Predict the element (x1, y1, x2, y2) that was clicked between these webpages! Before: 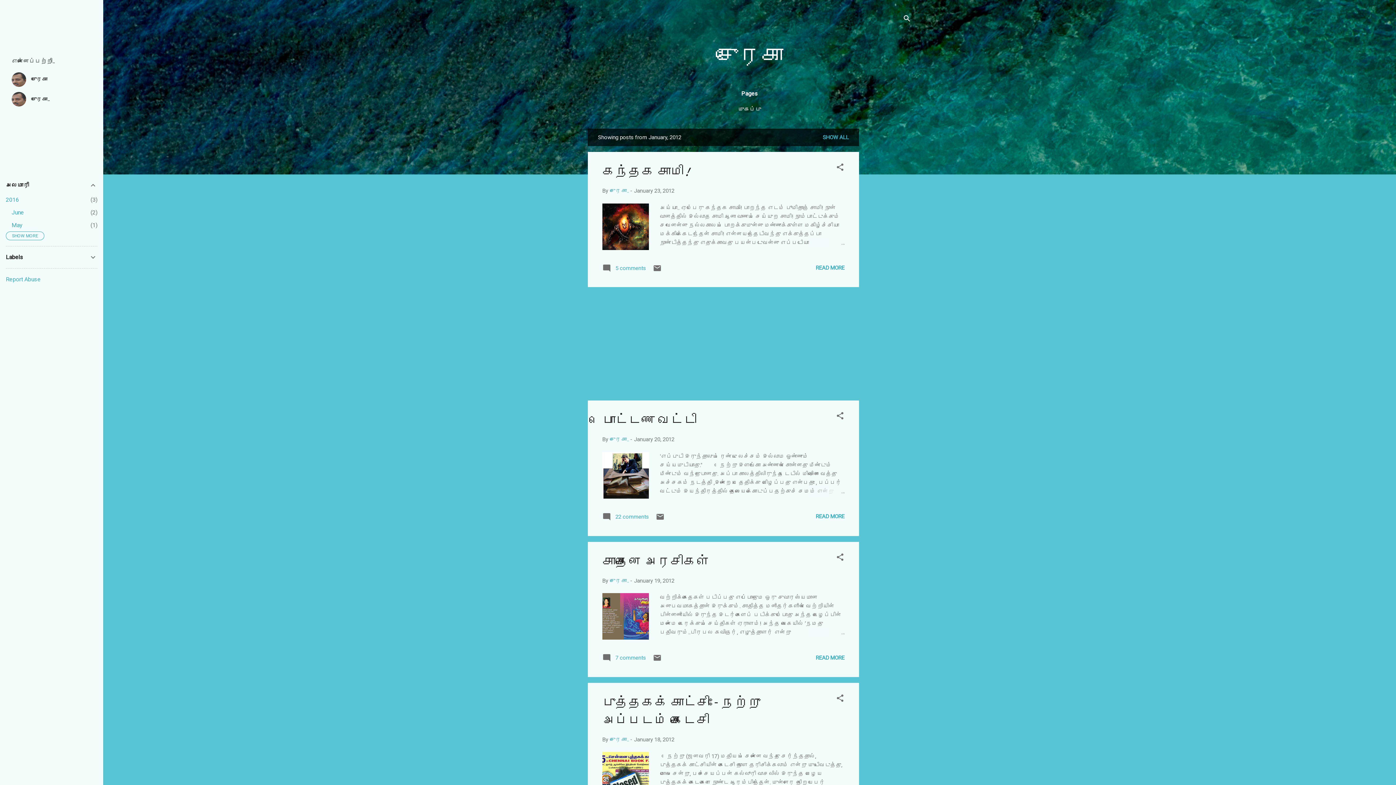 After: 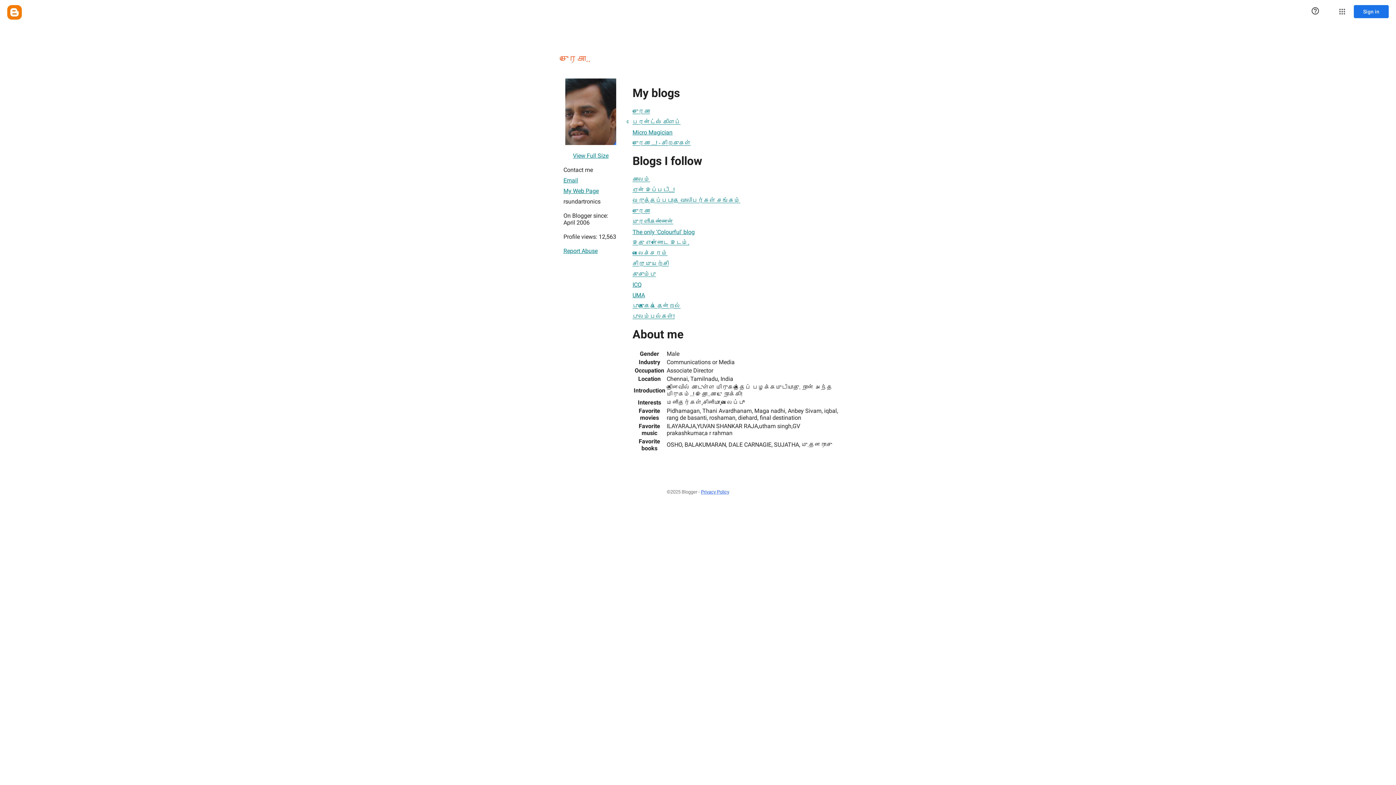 Action: bbox: (609, 436, 629, 443) label: சுரேகா..